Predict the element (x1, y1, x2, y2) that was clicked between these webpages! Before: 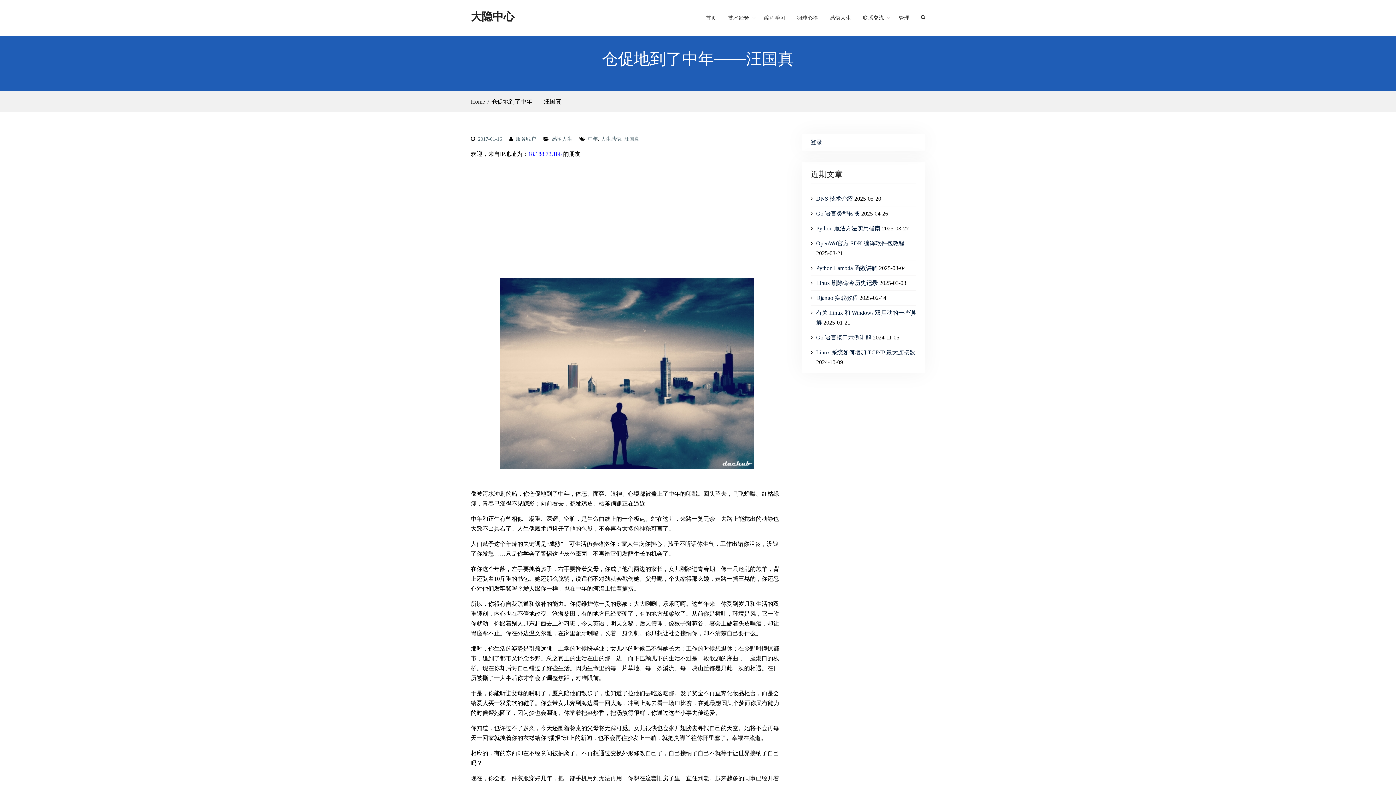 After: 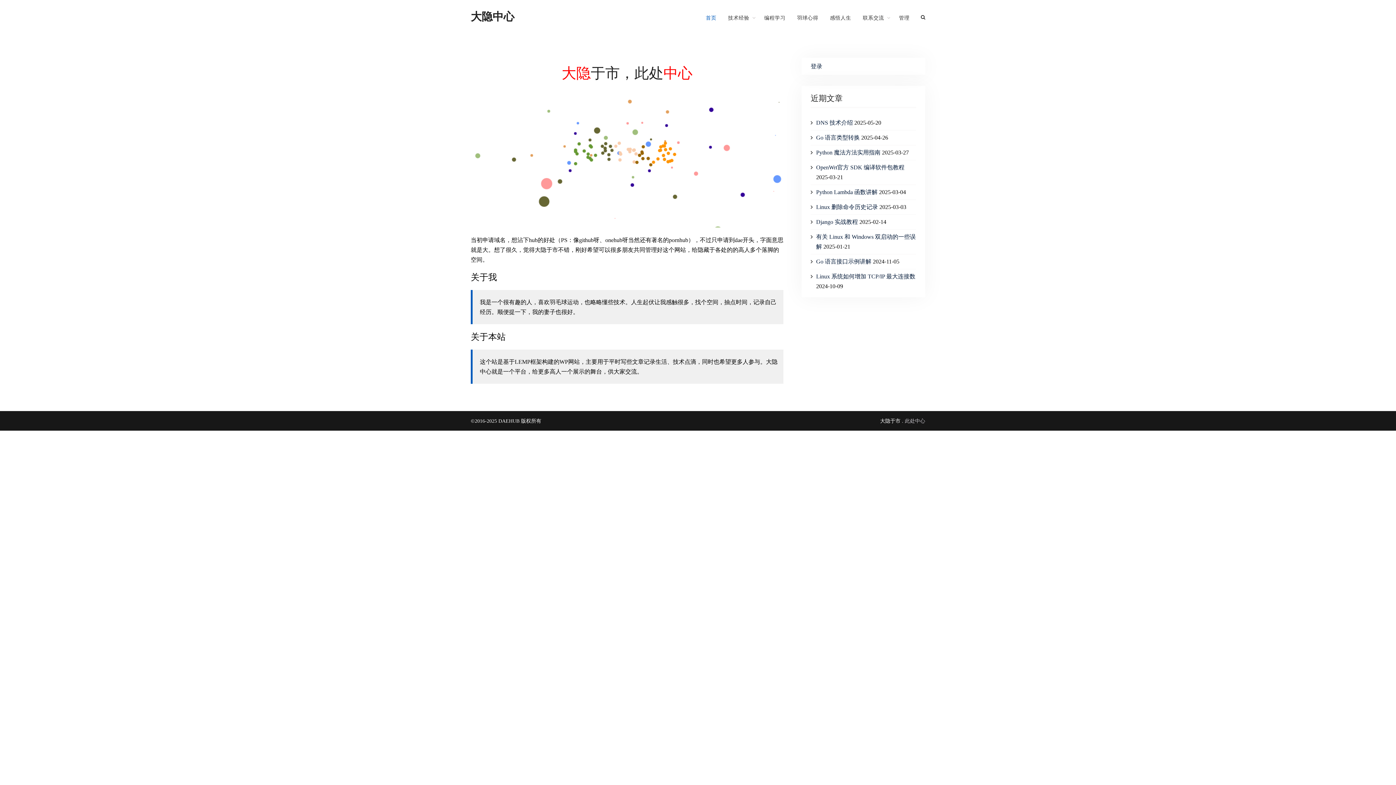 Action: label: Home bbox: (470, 98, 489, 104)